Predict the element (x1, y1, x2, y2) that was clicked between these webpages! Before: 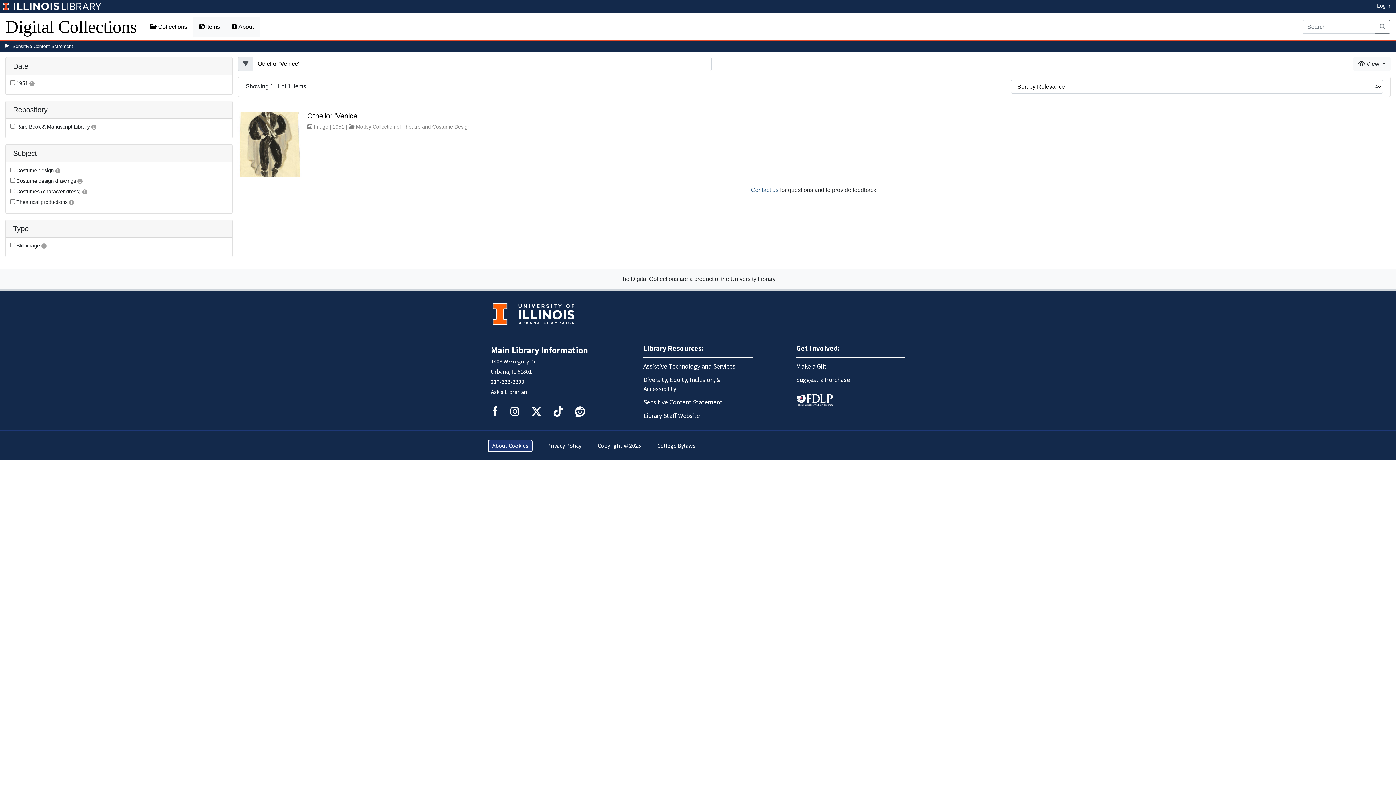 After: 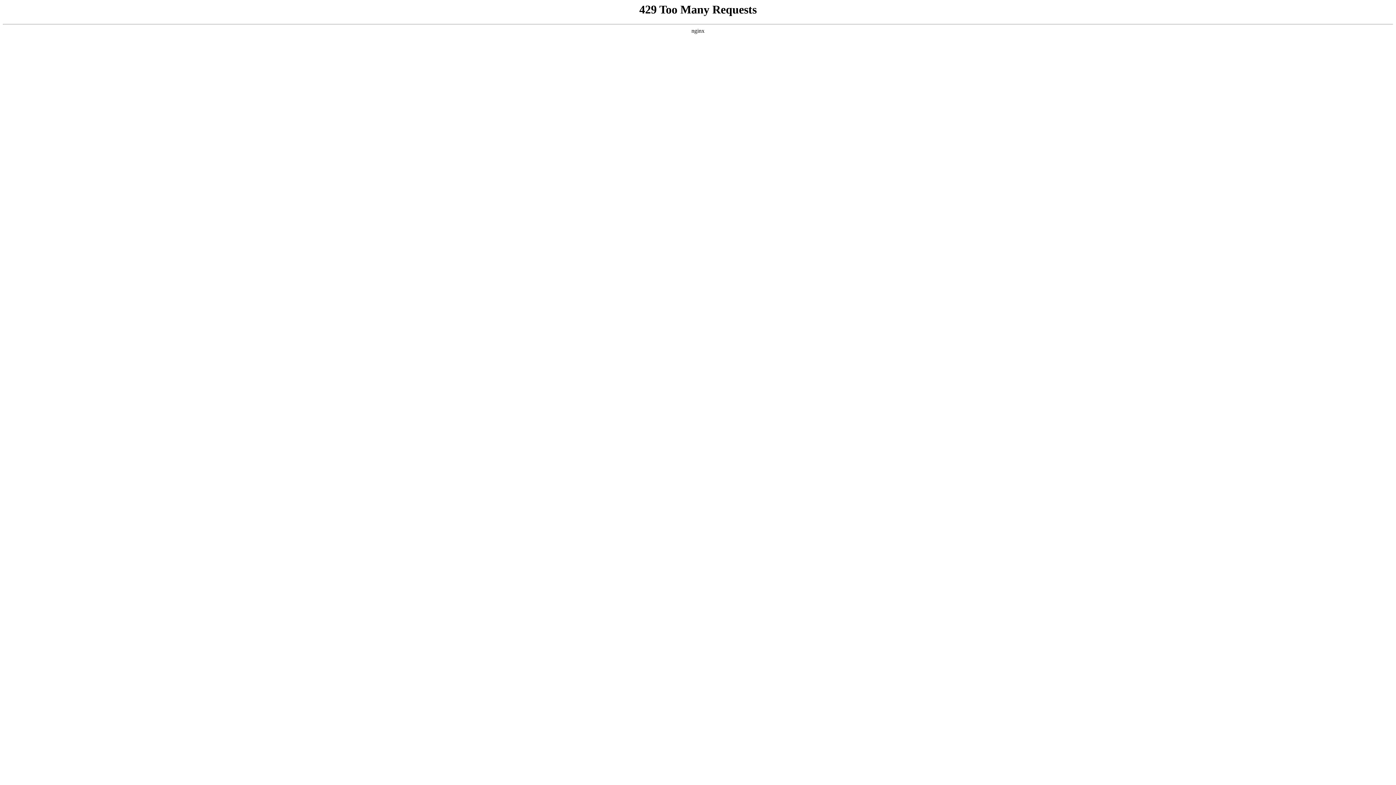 Action: bbox: (225, 16, 259, 37) label:  About